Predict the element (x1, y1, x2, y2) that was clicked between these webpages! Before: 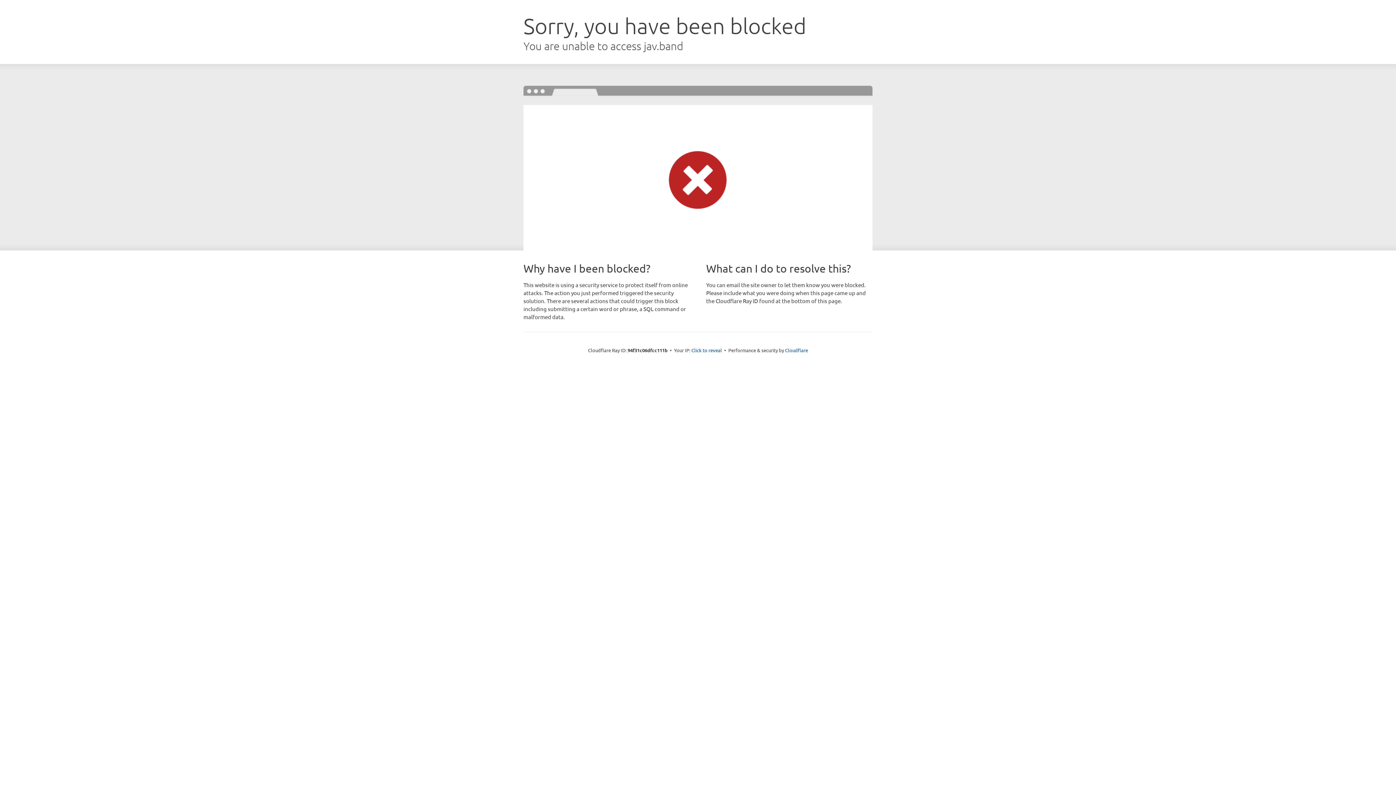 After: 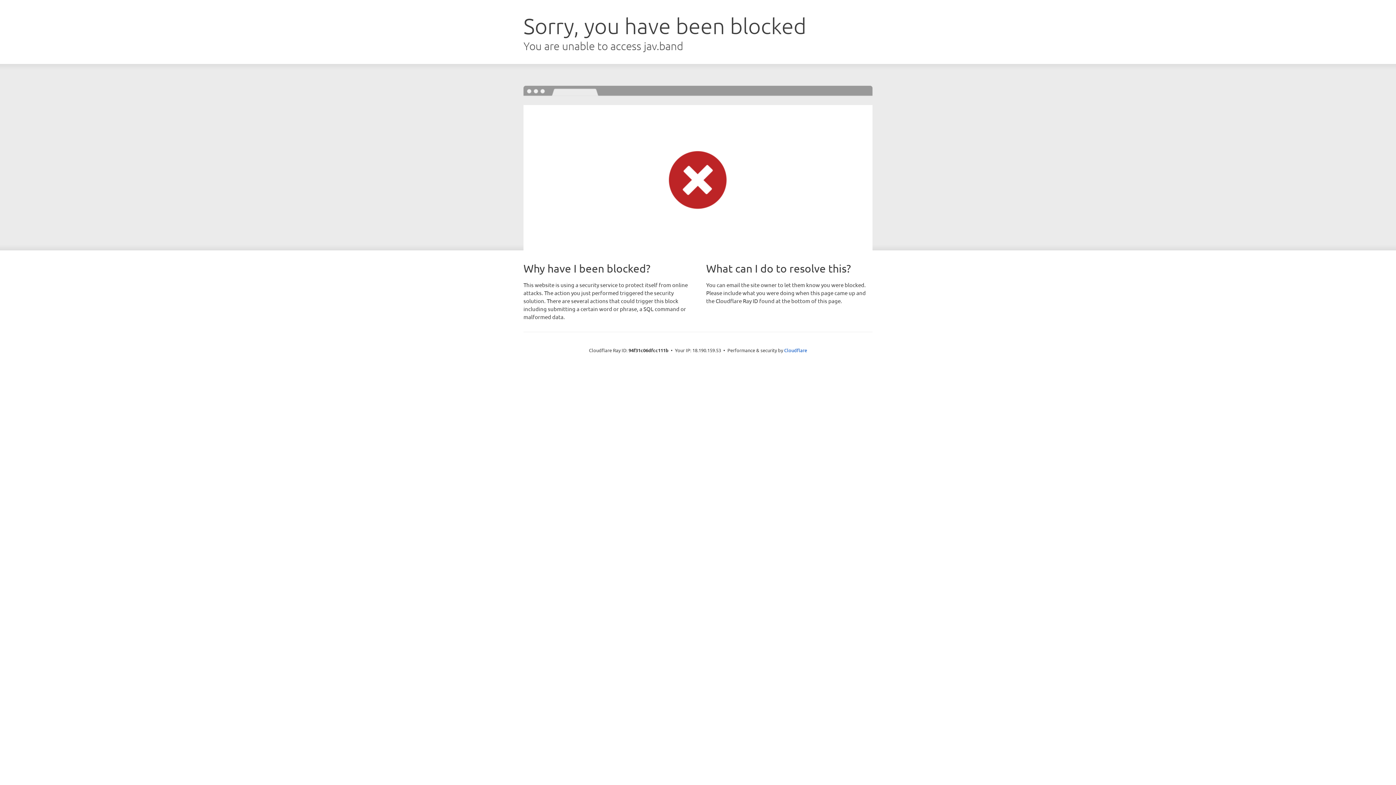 Action: bbox: (691, 346, 722, 353) label: Click to reveal